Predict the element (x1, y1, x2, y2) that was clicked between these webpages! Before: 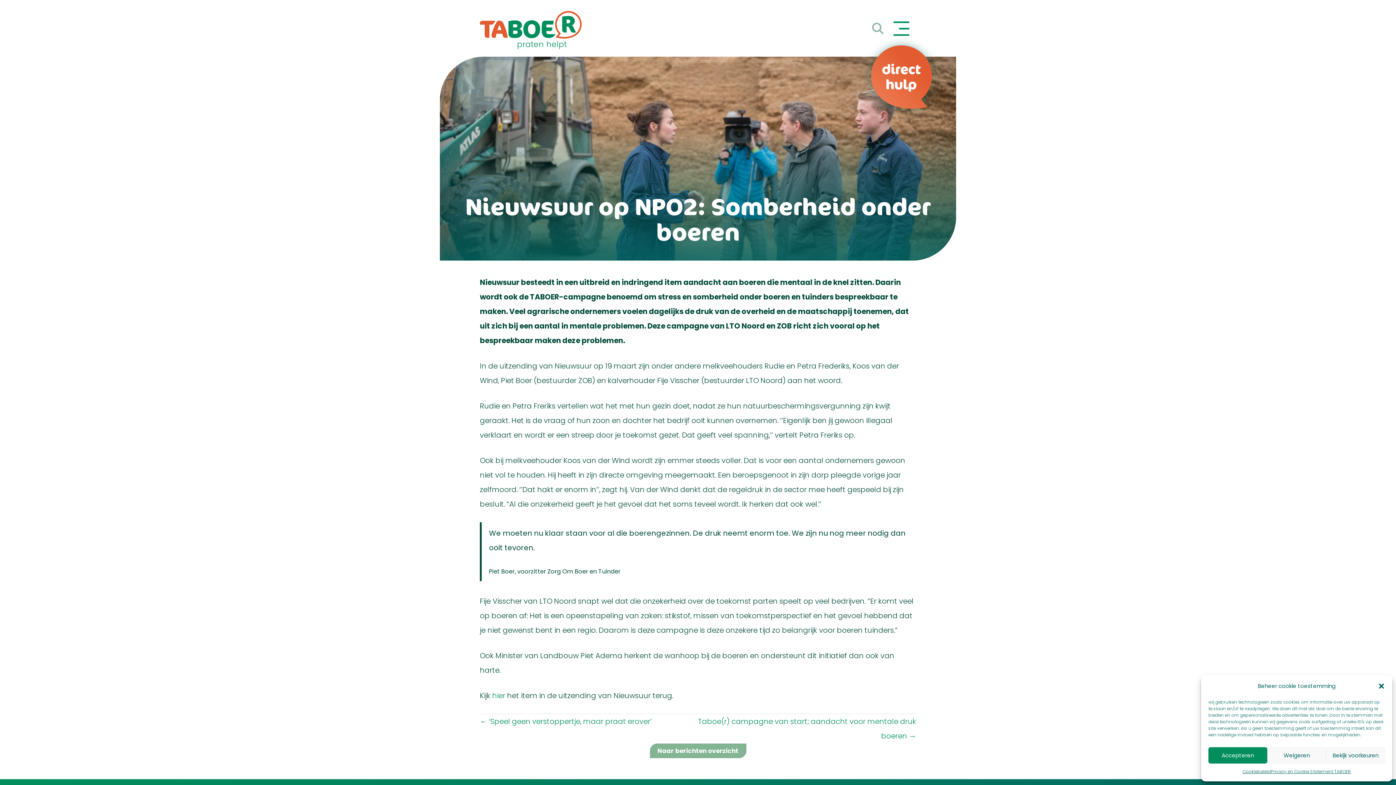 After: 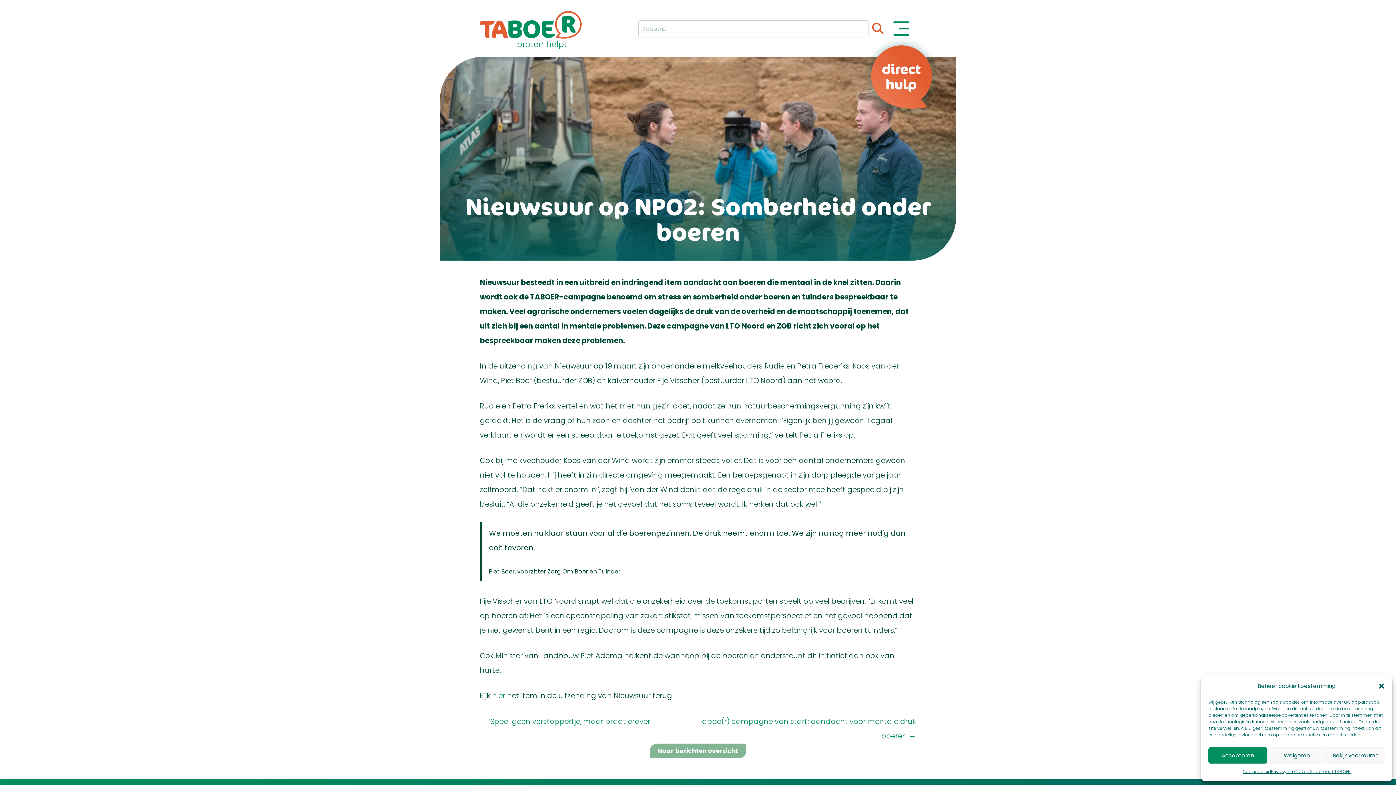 Action: bbox: (872, 23, 883, 34)